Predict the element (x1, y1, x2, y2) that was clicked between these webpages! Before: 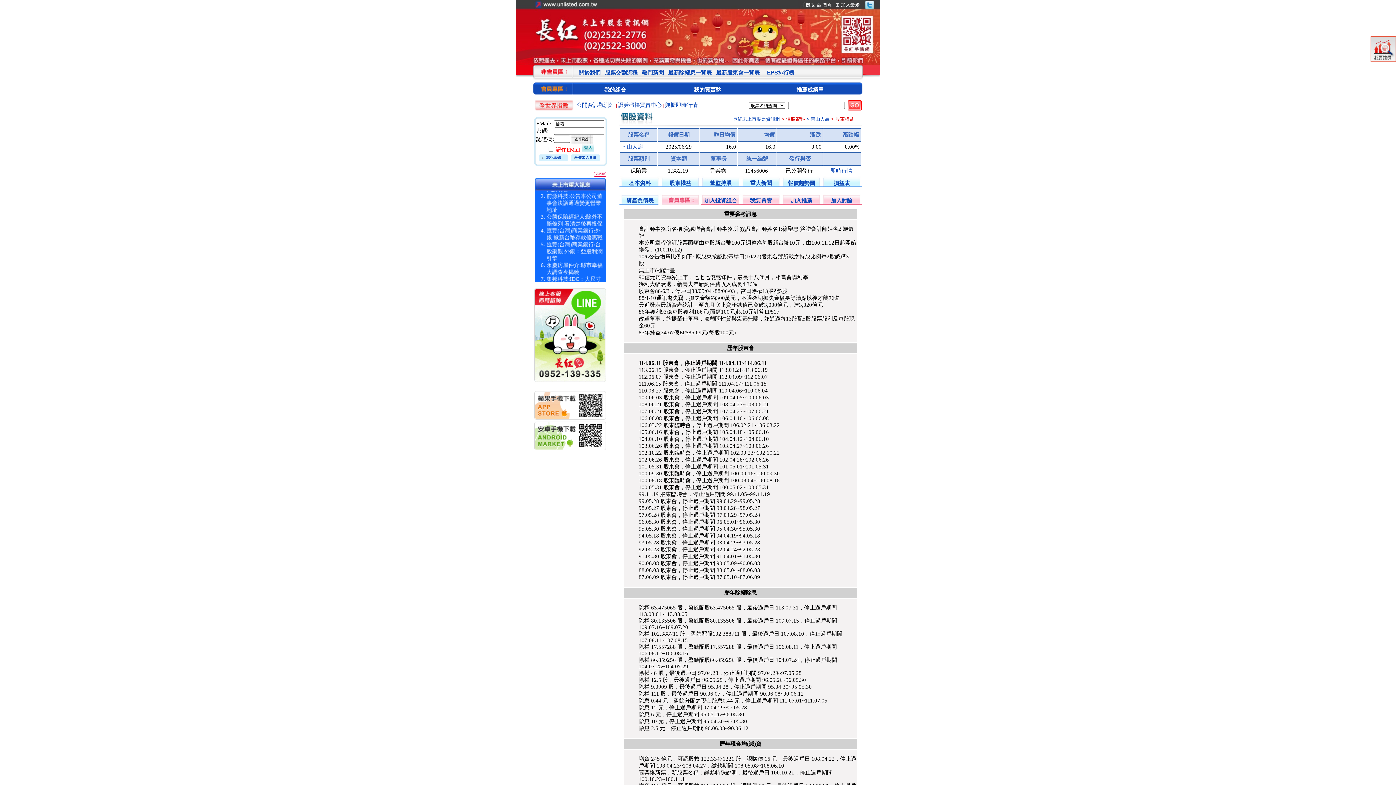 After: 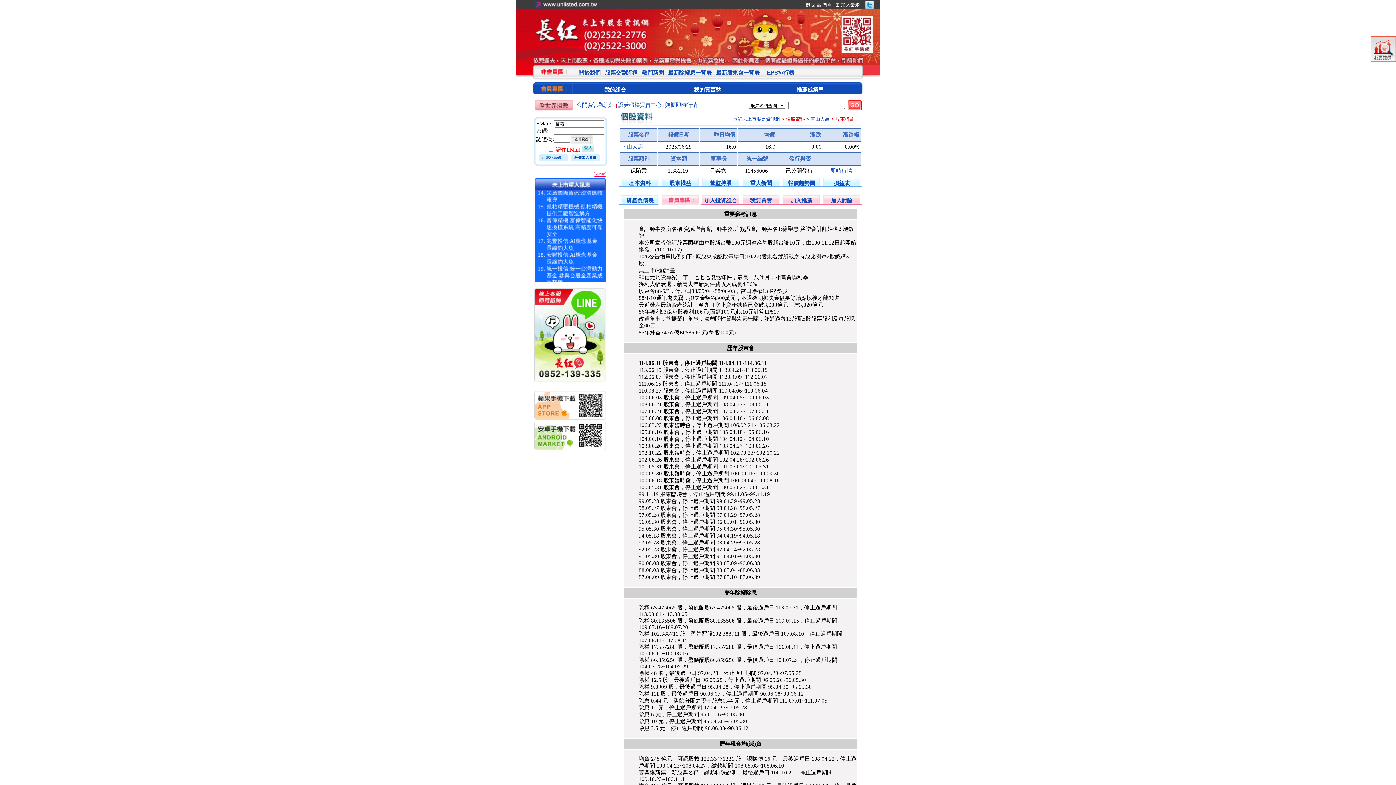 Action: bbox: (801, 2, 815, 7) label: 手機版